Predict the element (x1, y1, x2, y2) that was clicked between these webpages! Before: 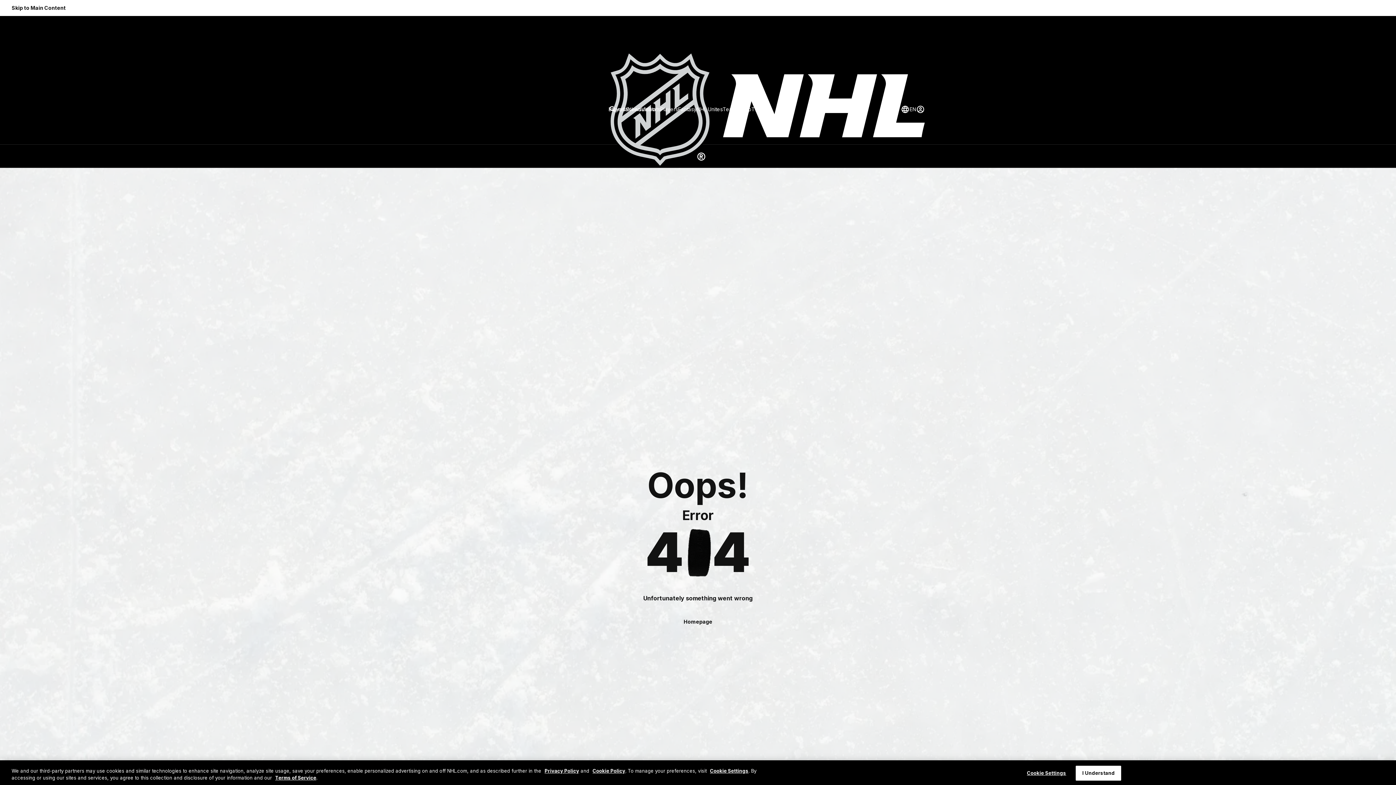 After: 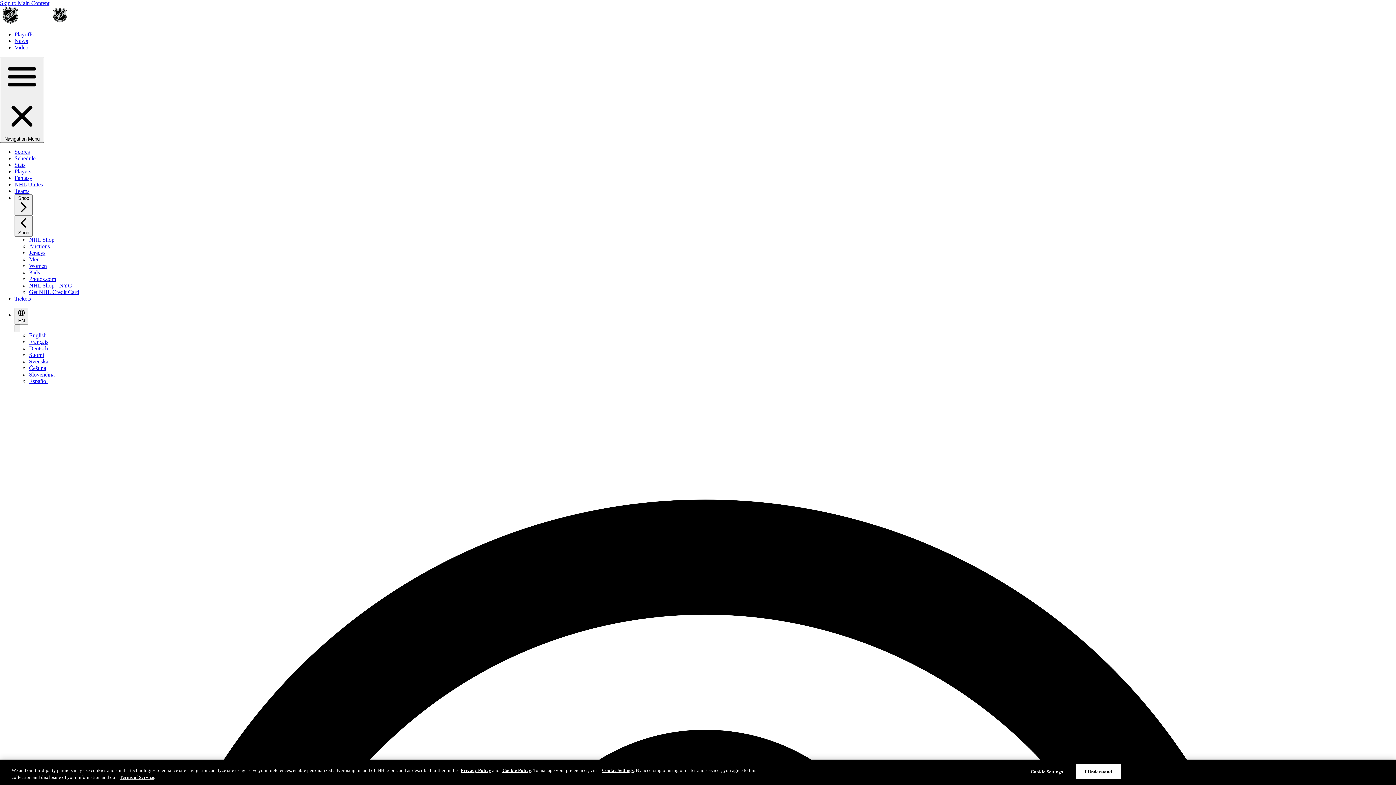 Action: label: Scores bbox: (608, 105, 625, 113)